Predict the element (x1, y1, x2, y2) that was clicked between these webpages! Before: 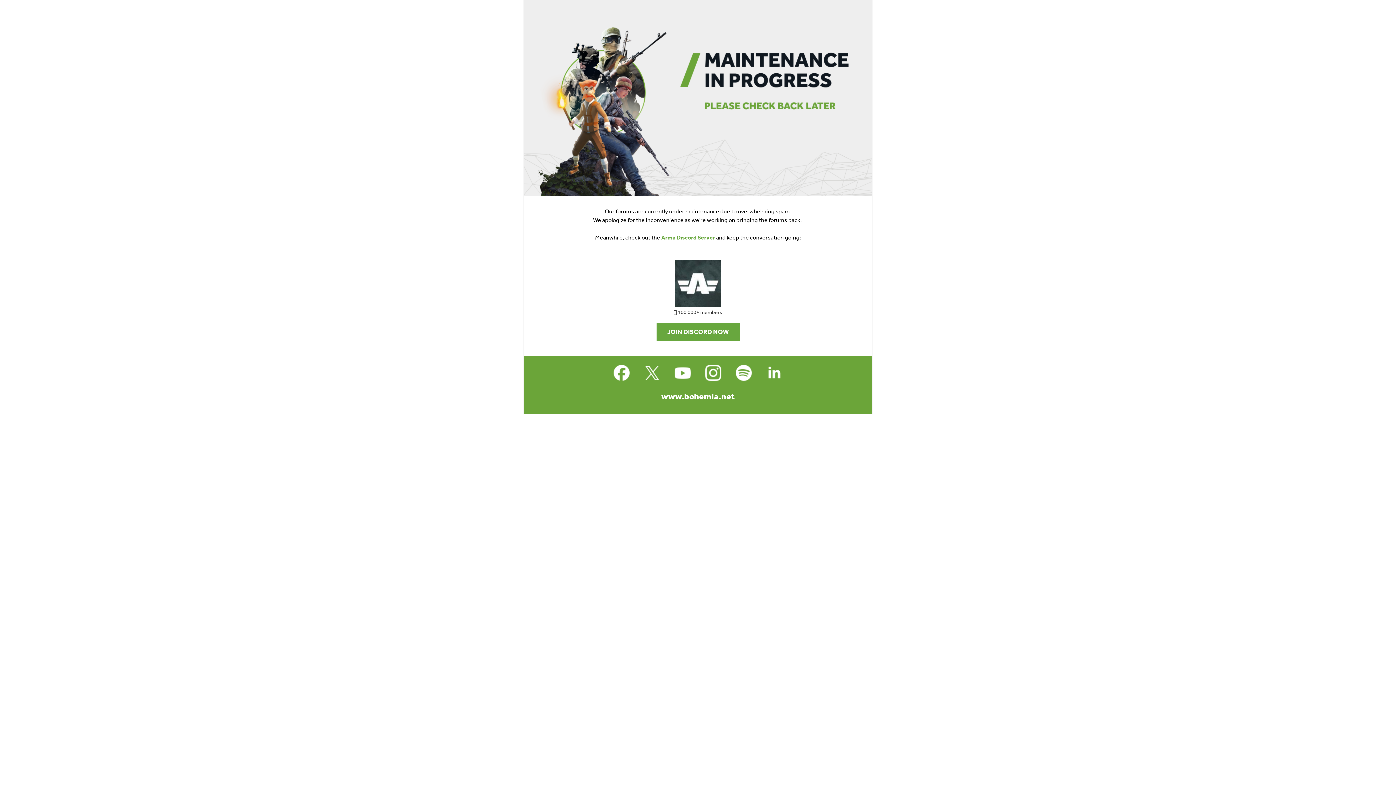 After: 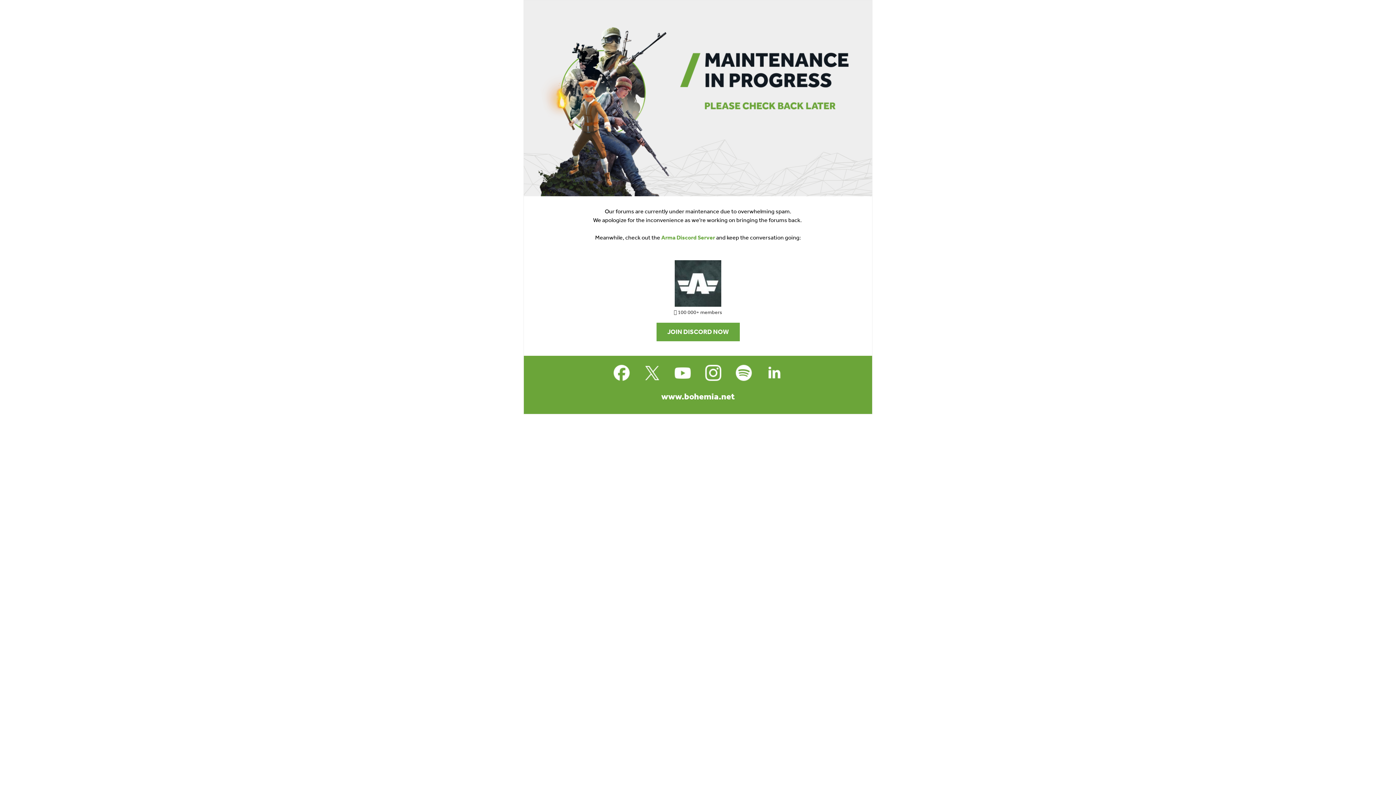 Action: bbox: (610, 361, 633, 384)